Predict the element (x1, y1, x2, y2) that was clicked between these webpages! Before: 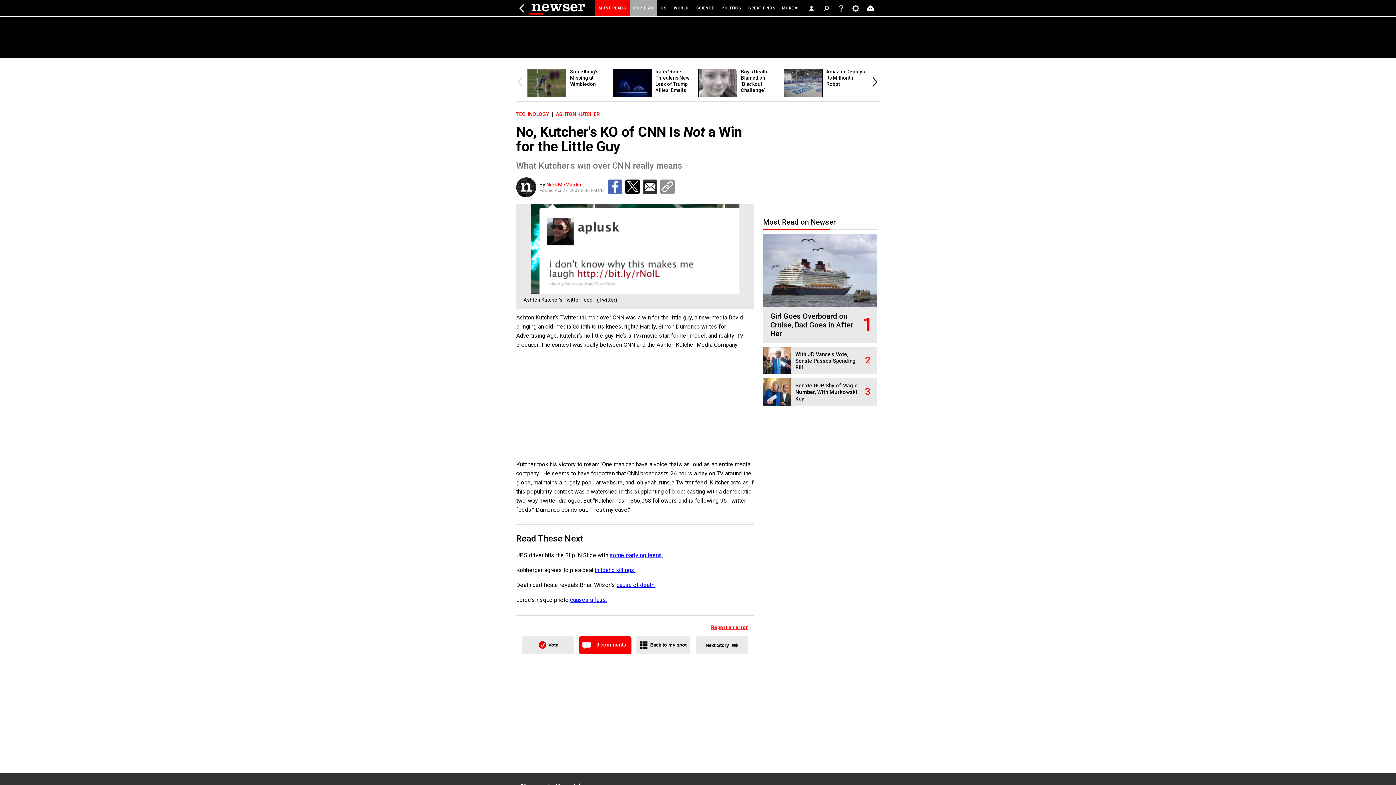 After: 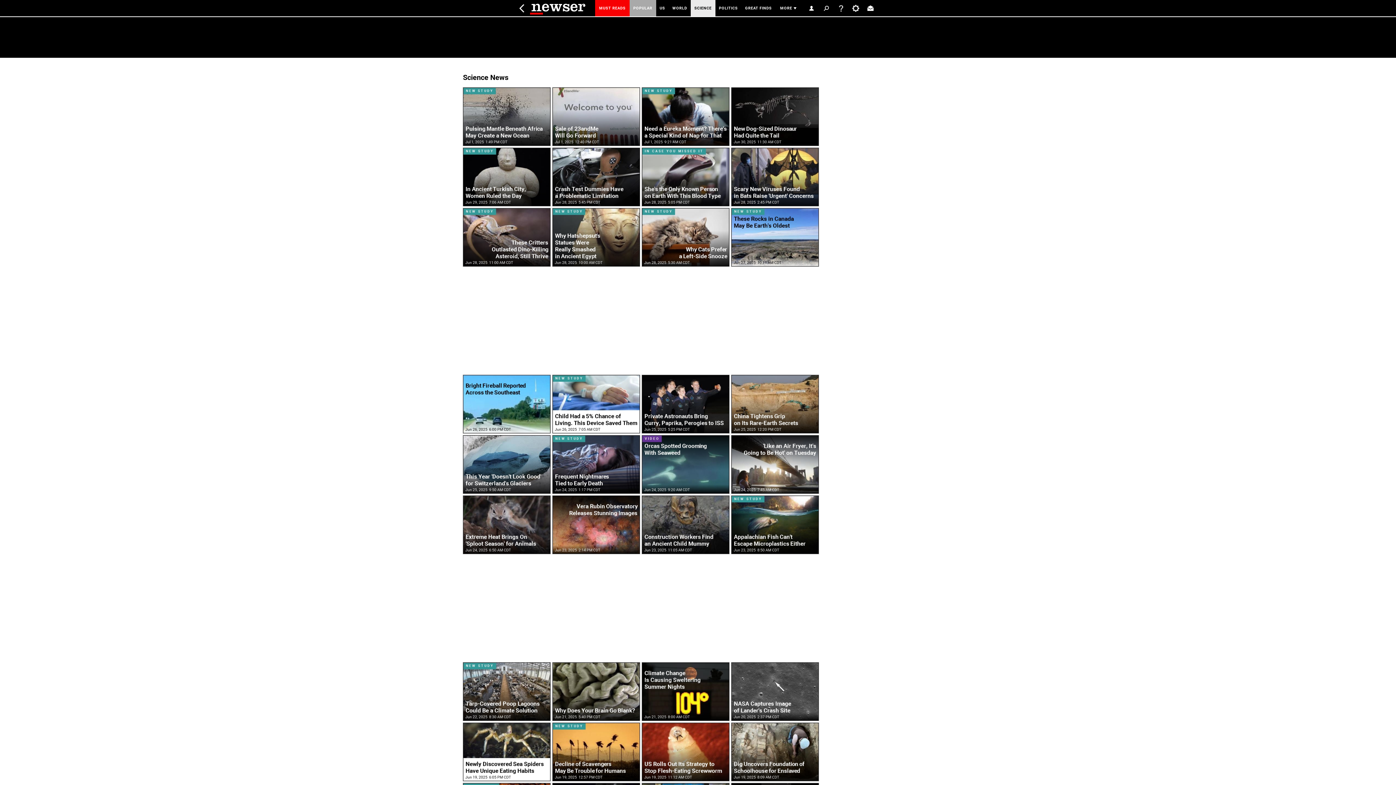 Action: label: SCIENCE bbox: (692, 0, 718, 16)